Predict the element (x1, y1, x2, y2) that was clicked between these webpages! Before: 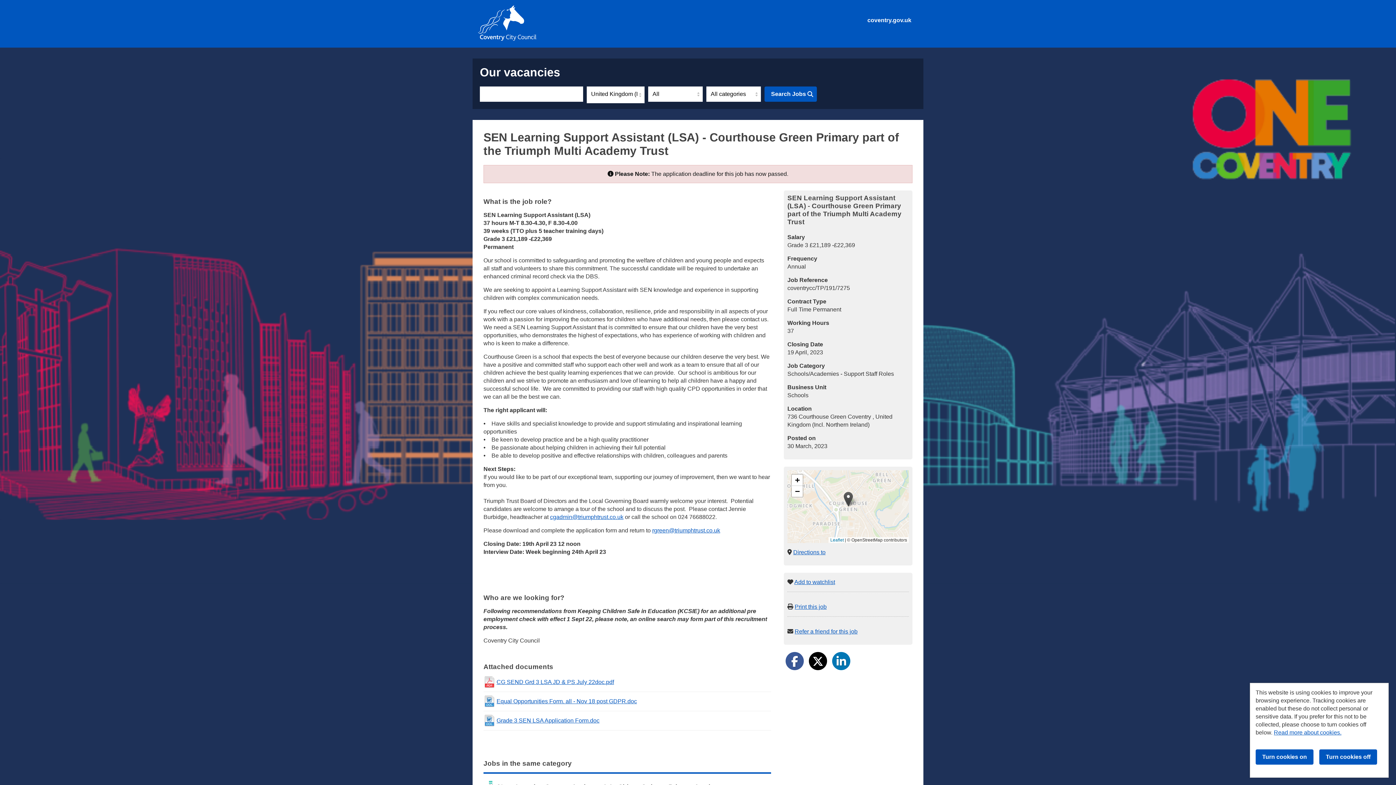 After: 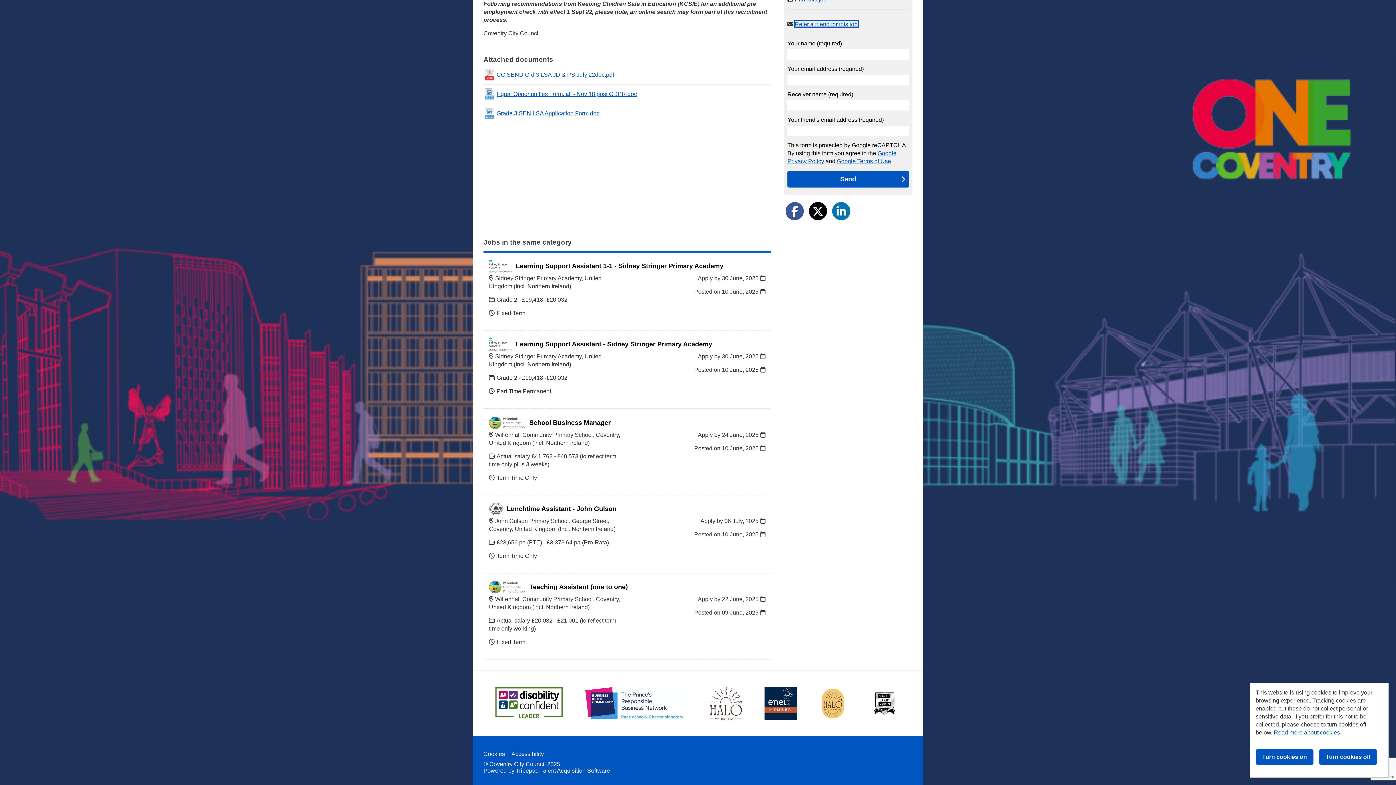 Action: label: Refer a friend for this job bbox: (794, 628, 857, 635)